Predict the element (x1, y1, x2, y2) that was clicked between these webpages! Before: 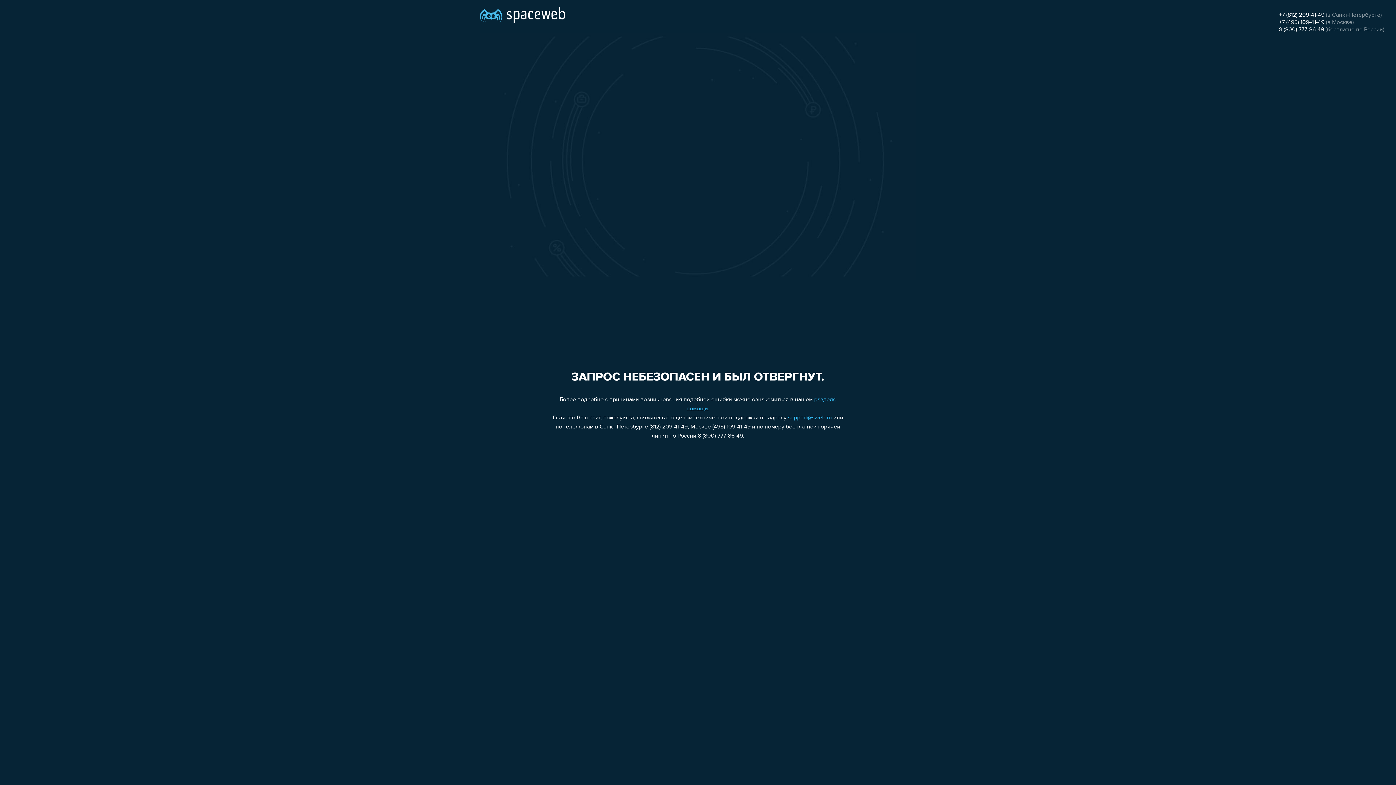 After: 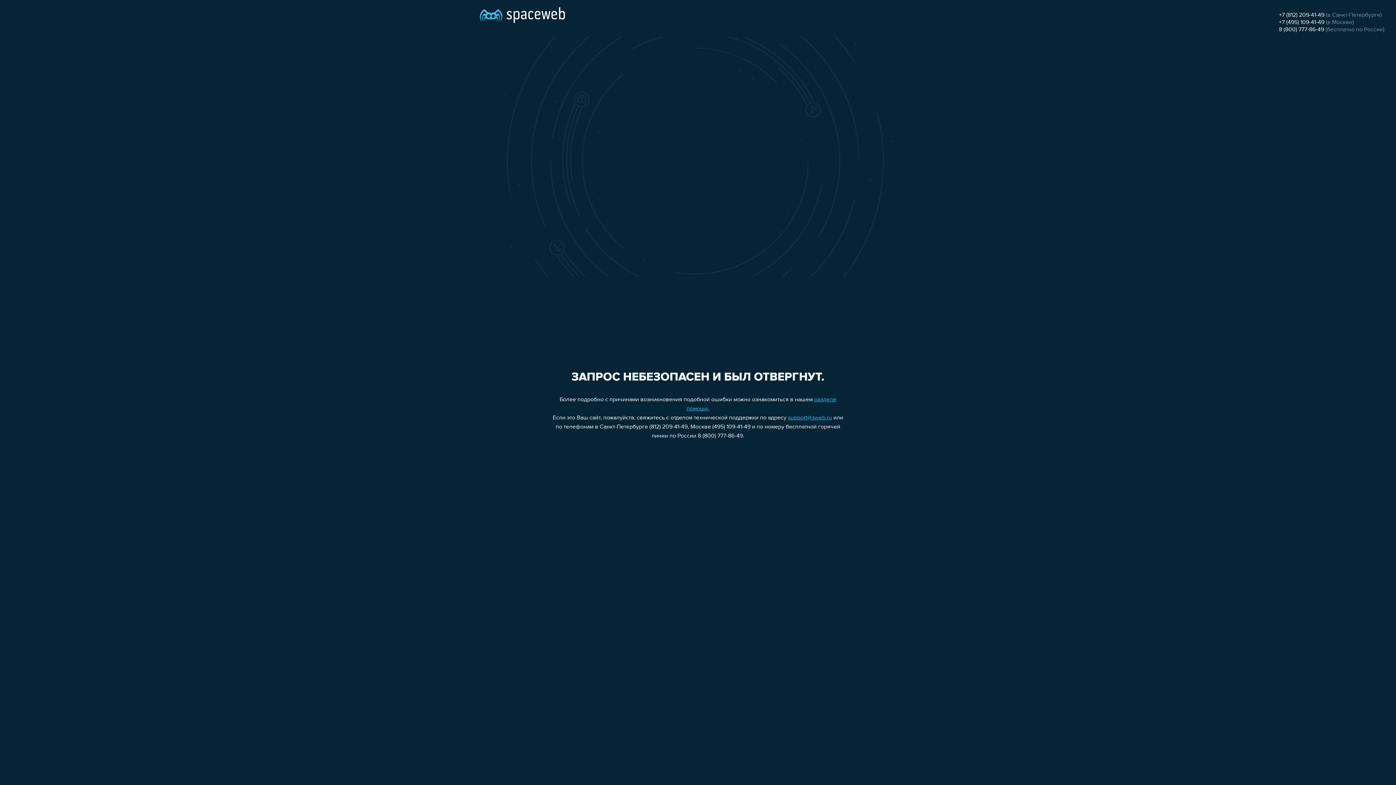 Action: bbox: (788, 415, 832, 421) label: support@sweb.ru